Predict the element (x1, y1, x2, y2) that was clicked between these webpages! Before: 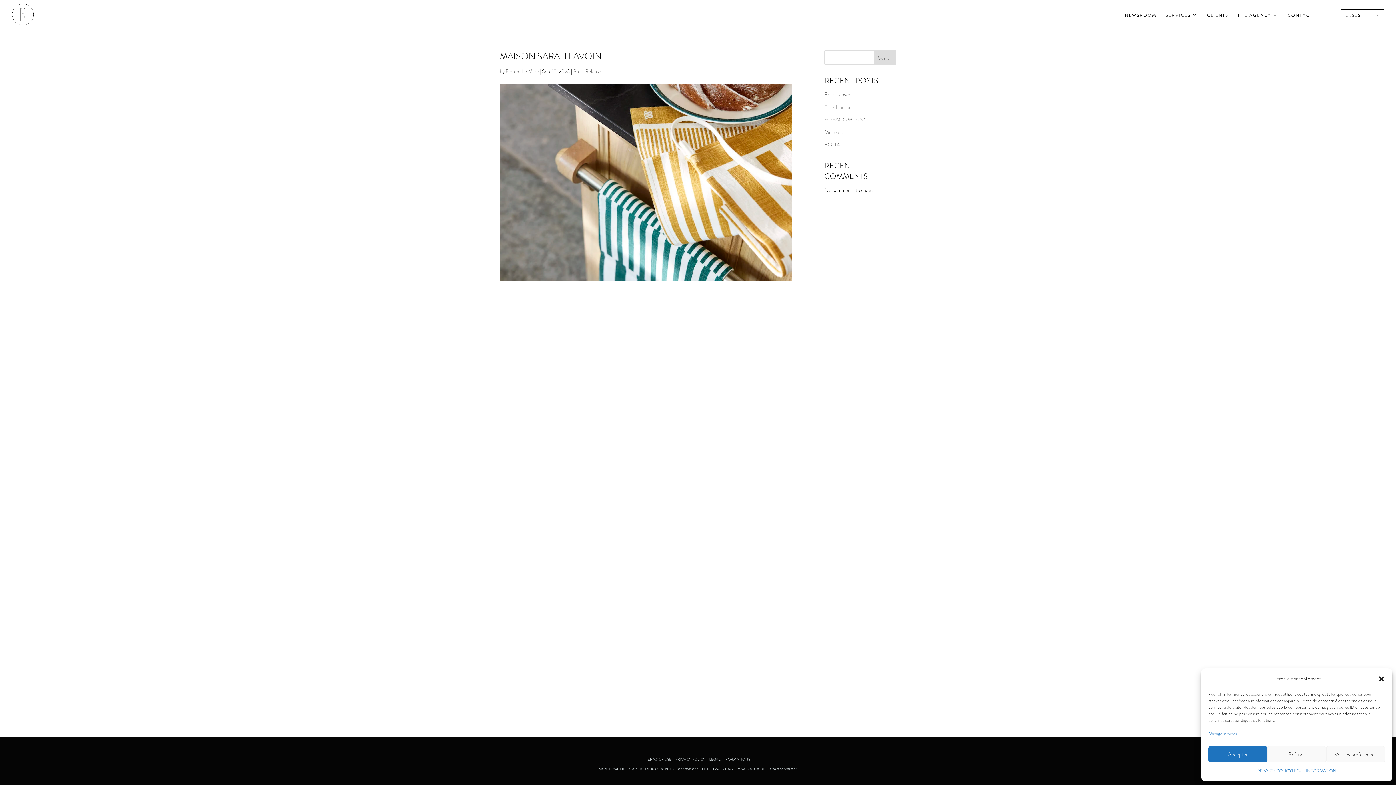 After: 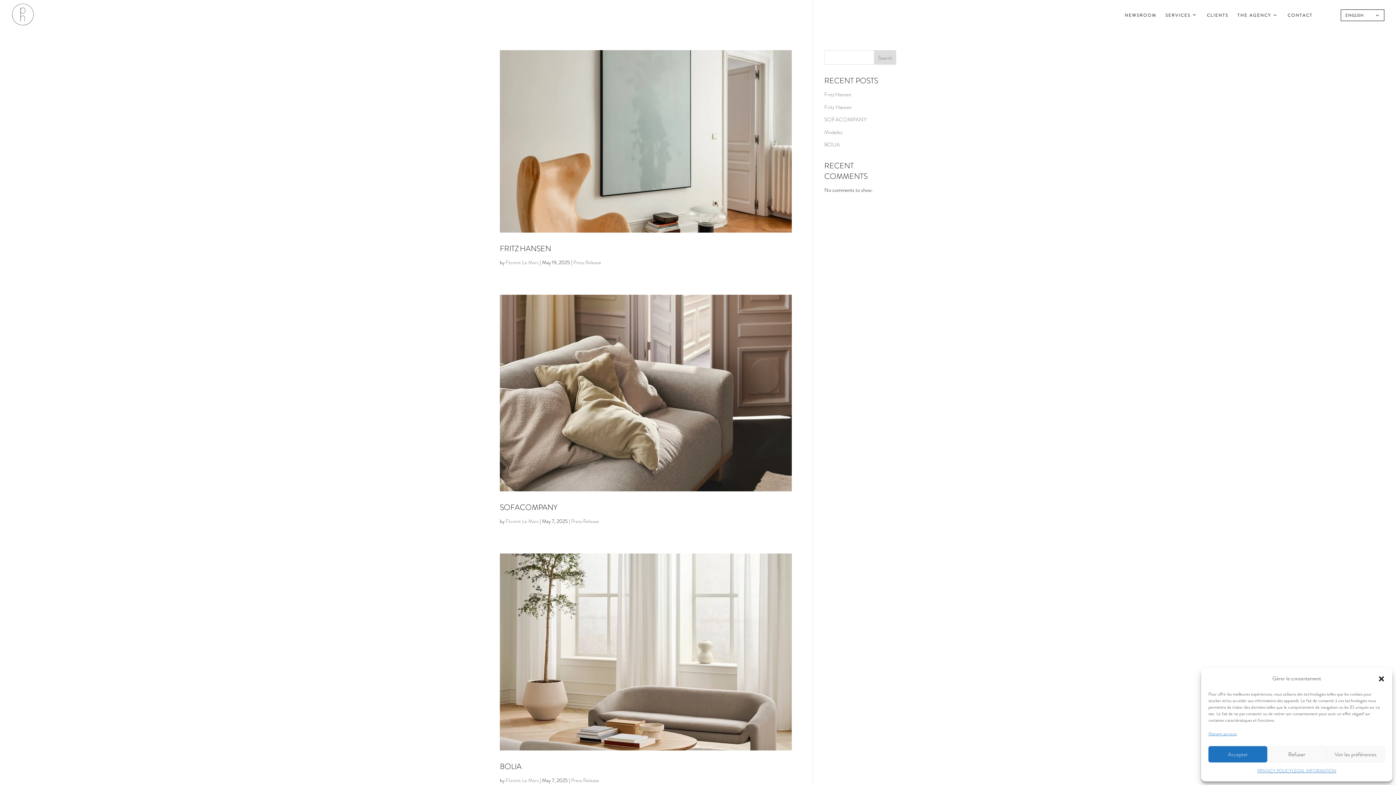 Action: label: Press Release bbox: (573, 67, 601, 74)